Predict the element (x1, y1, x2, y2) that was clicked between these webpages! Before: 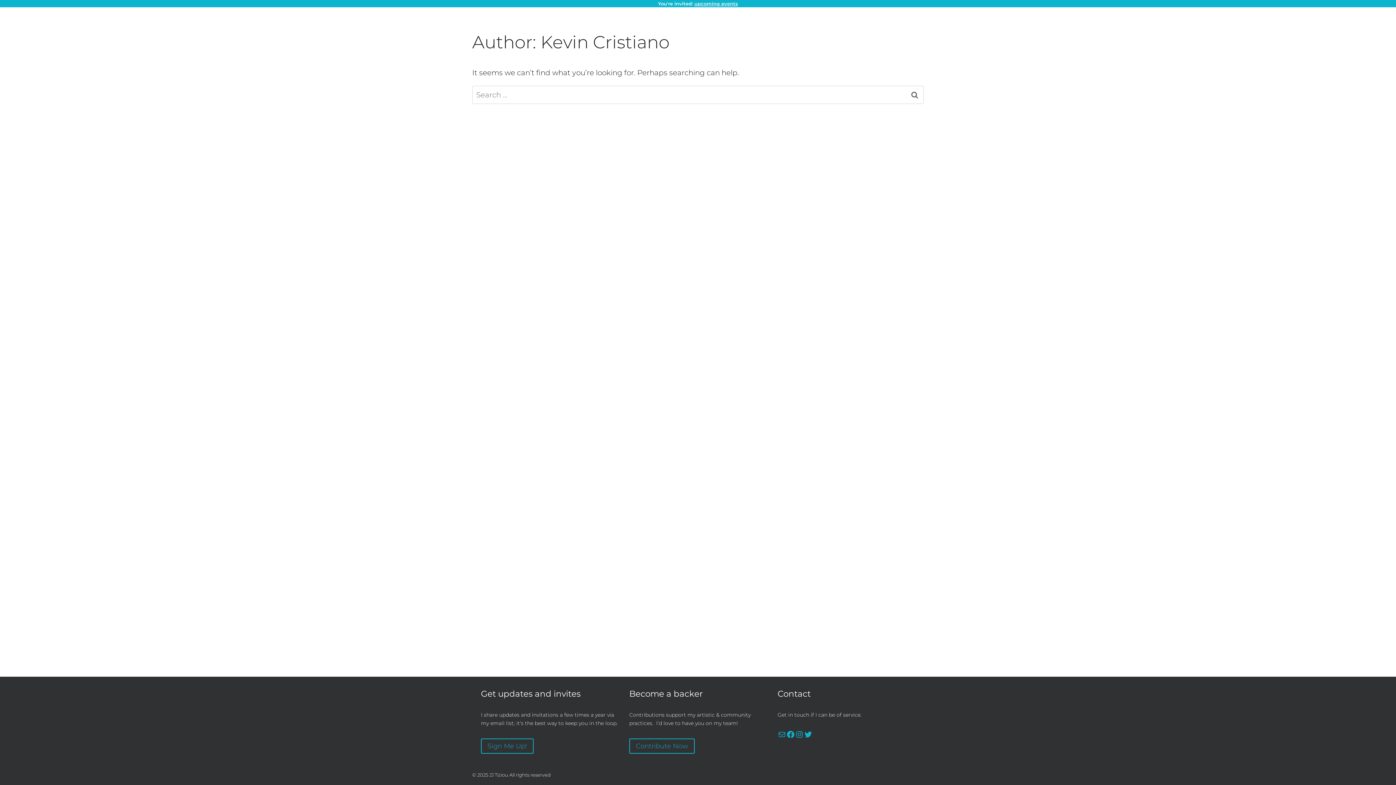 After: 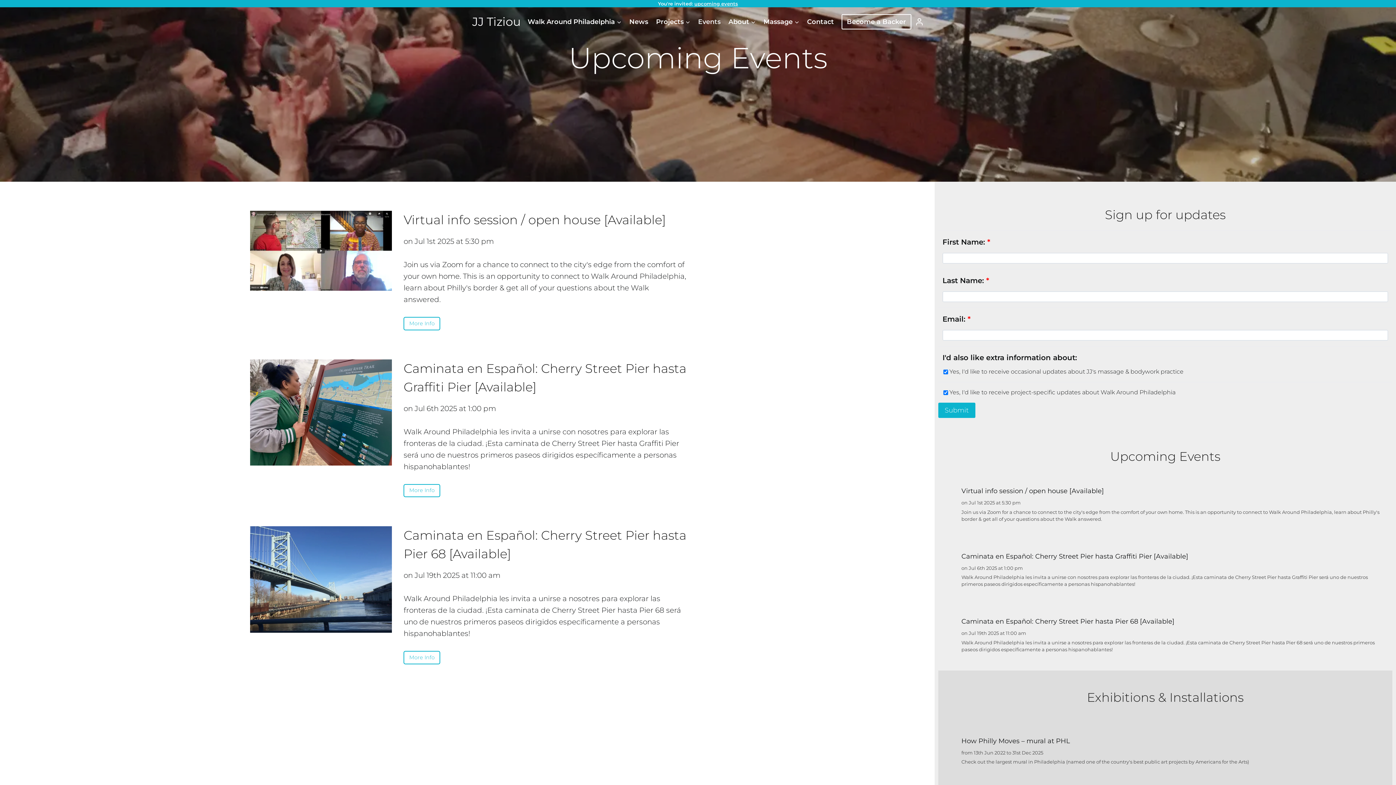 Action: label: Events bbox: (694, 12, 724, 30)